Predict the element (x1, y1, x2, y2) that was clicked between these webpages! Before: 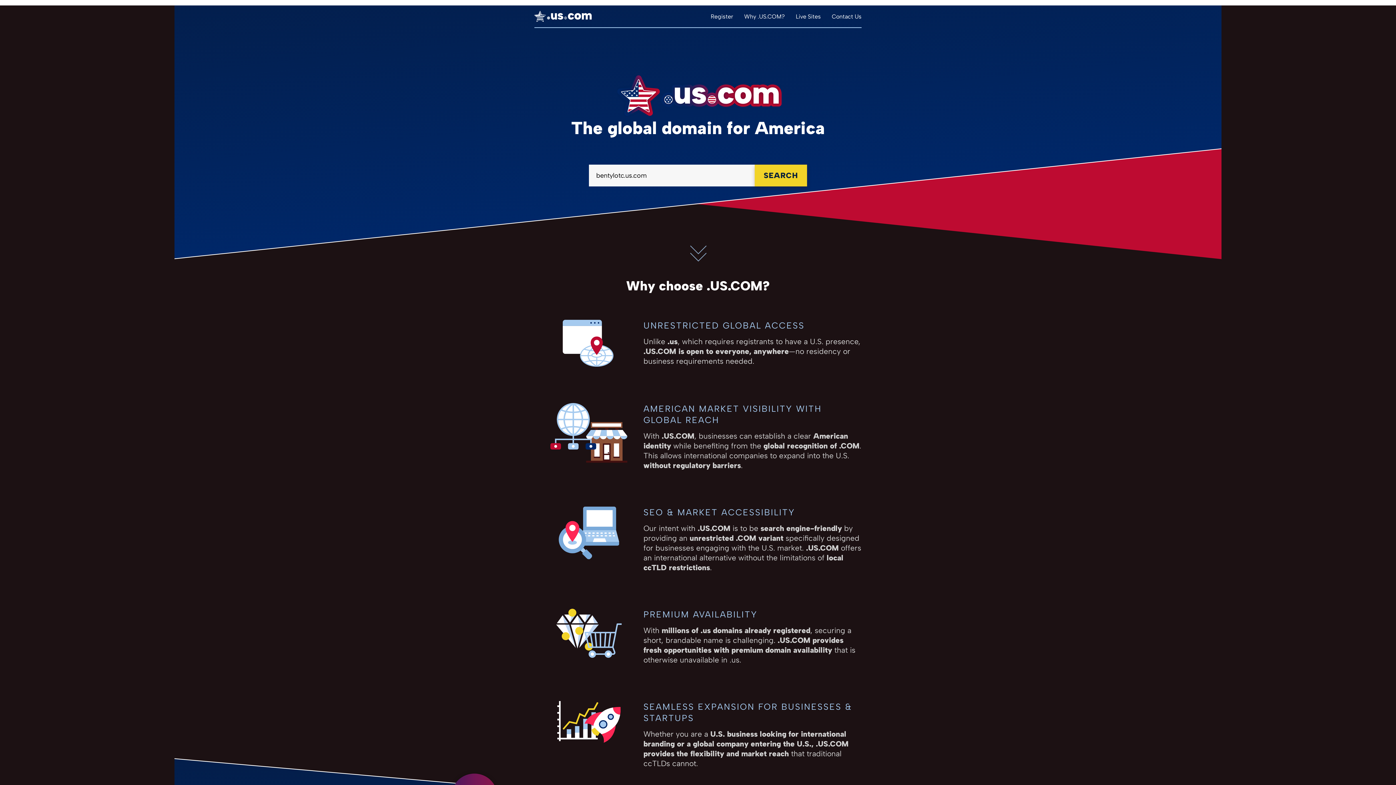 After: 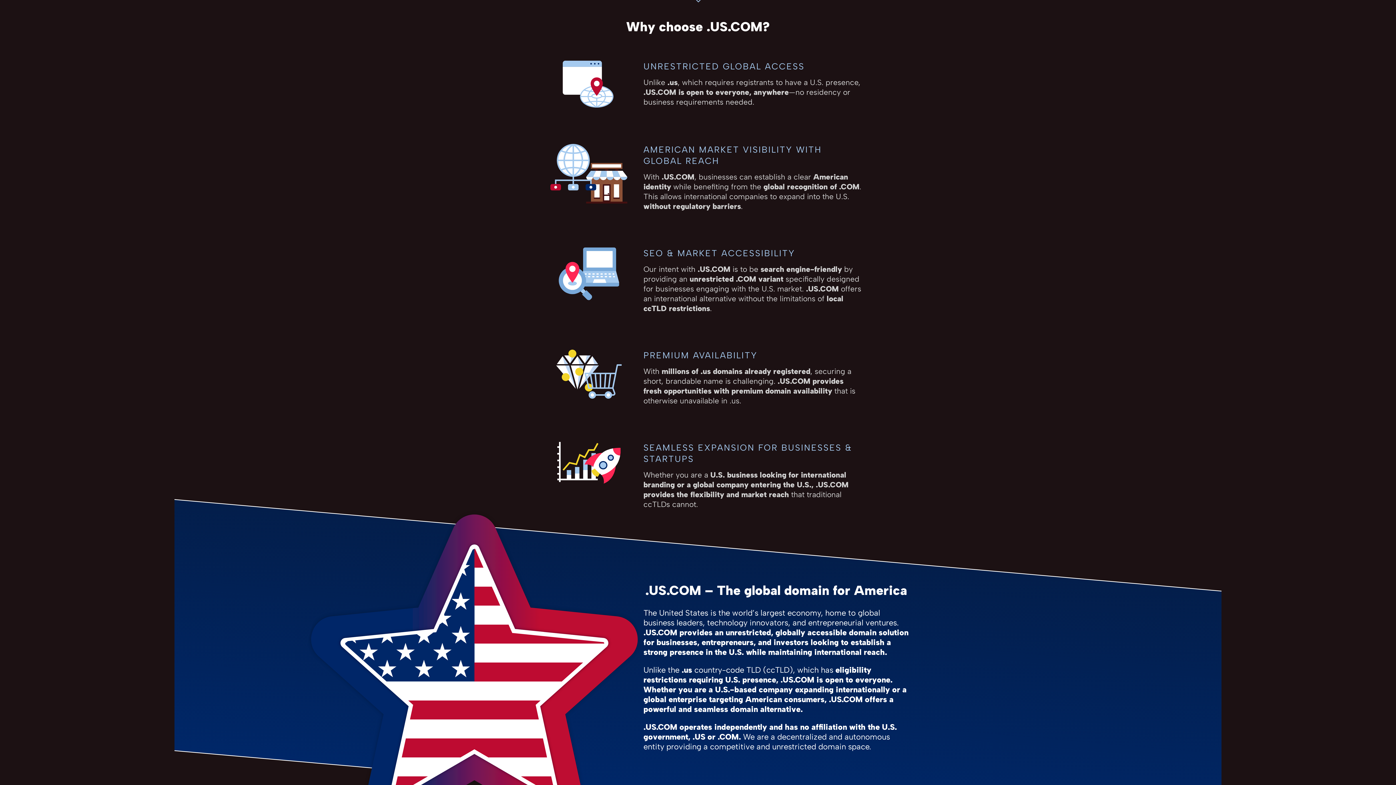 Action: label: Why .US.COM? bbox: (744, 12, 785, 19)